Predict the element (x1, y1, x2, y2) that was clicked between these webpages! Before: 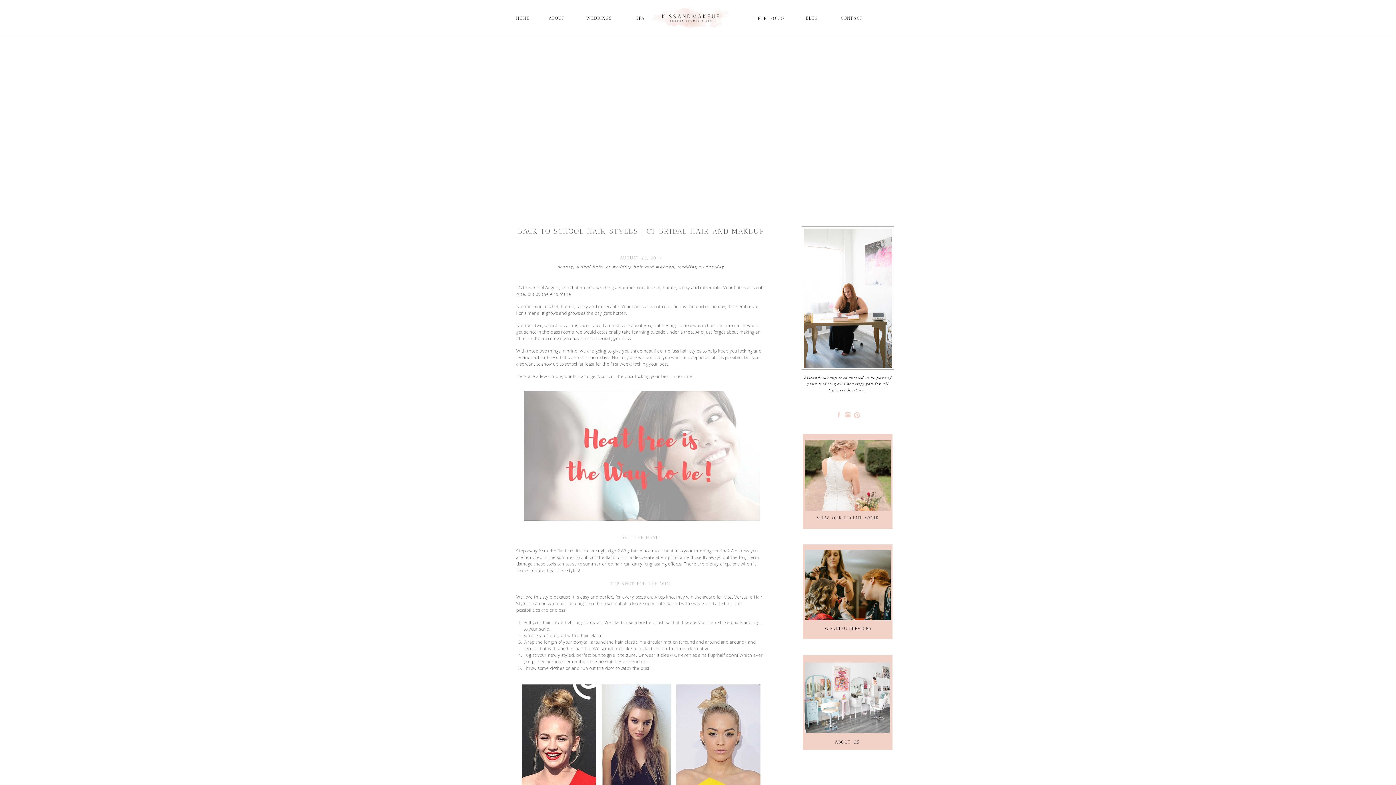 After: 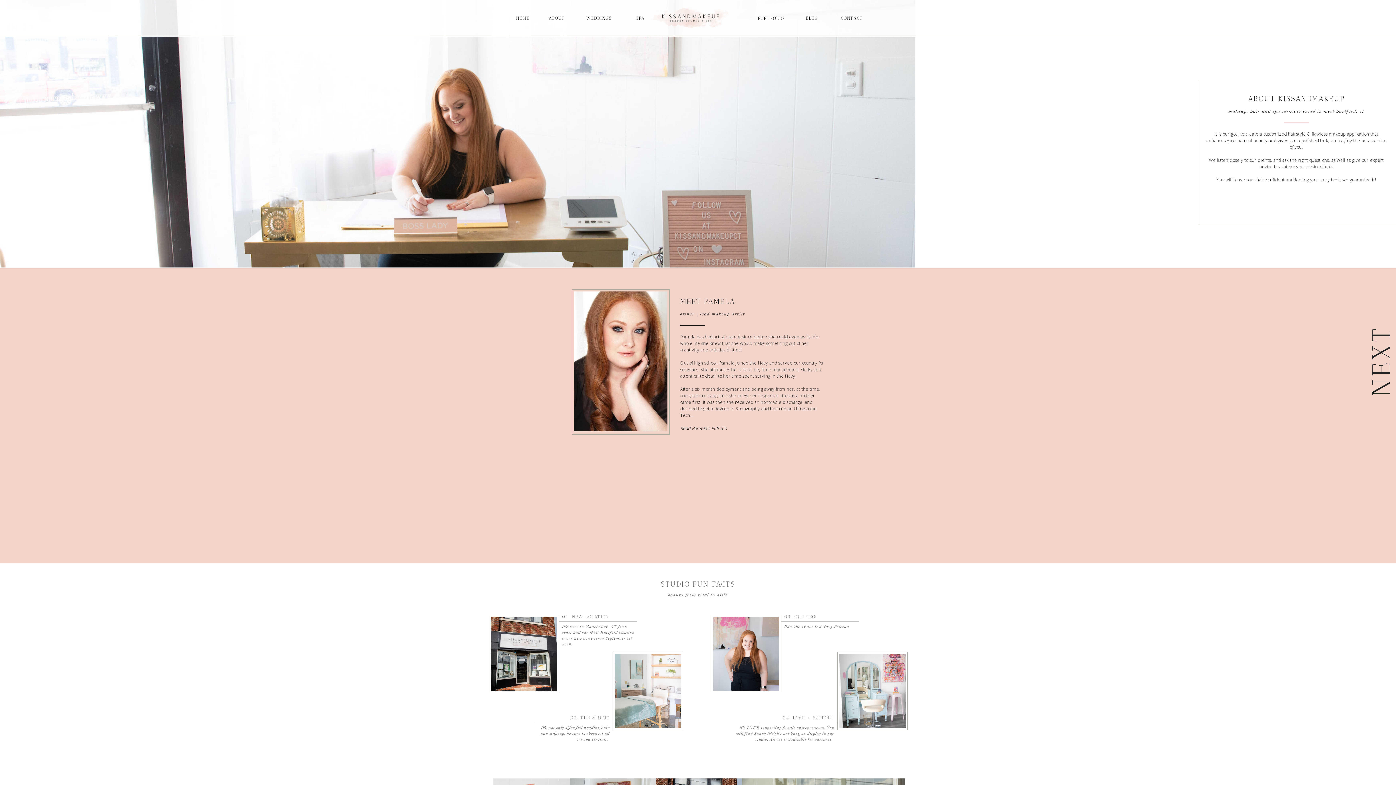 Action: label: ABOUT bbox: (546, 14, 567, 21)